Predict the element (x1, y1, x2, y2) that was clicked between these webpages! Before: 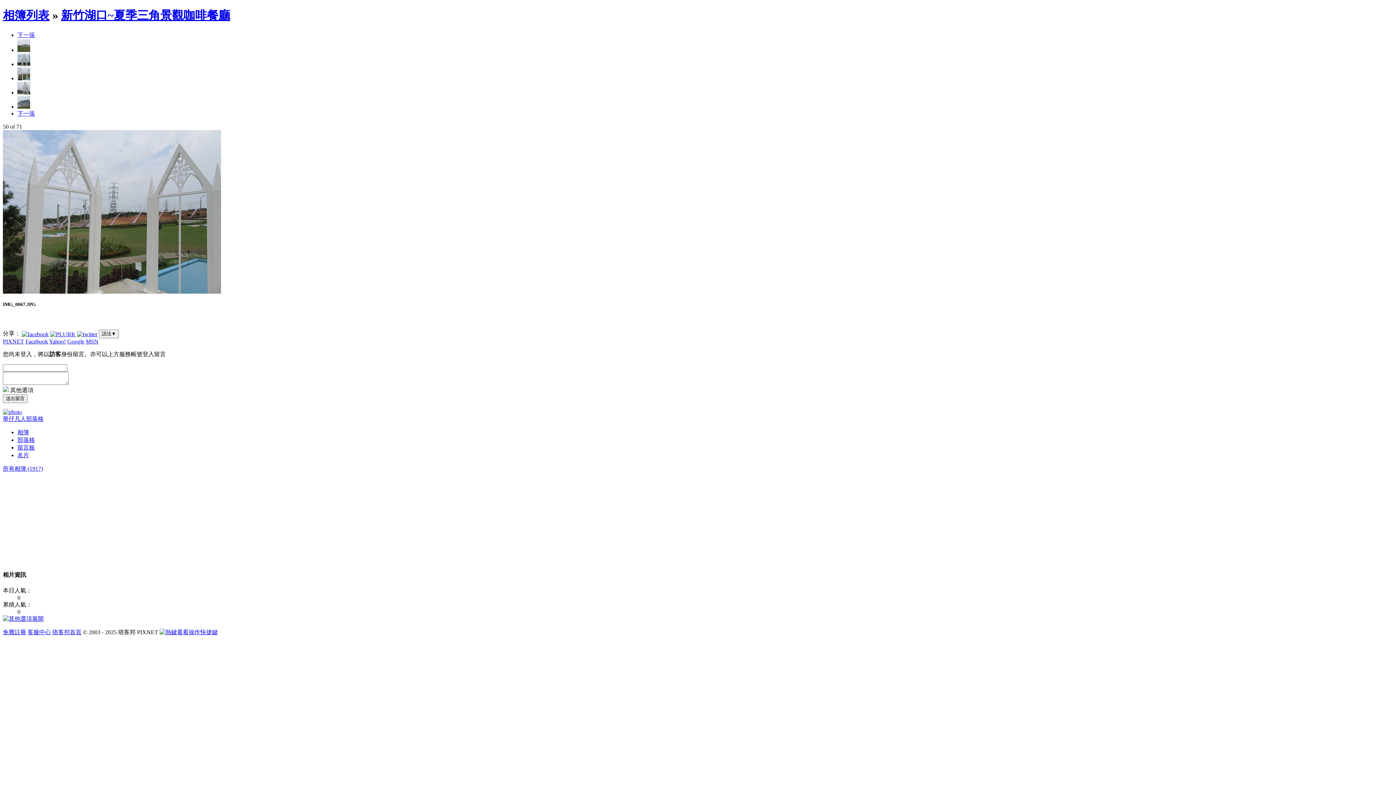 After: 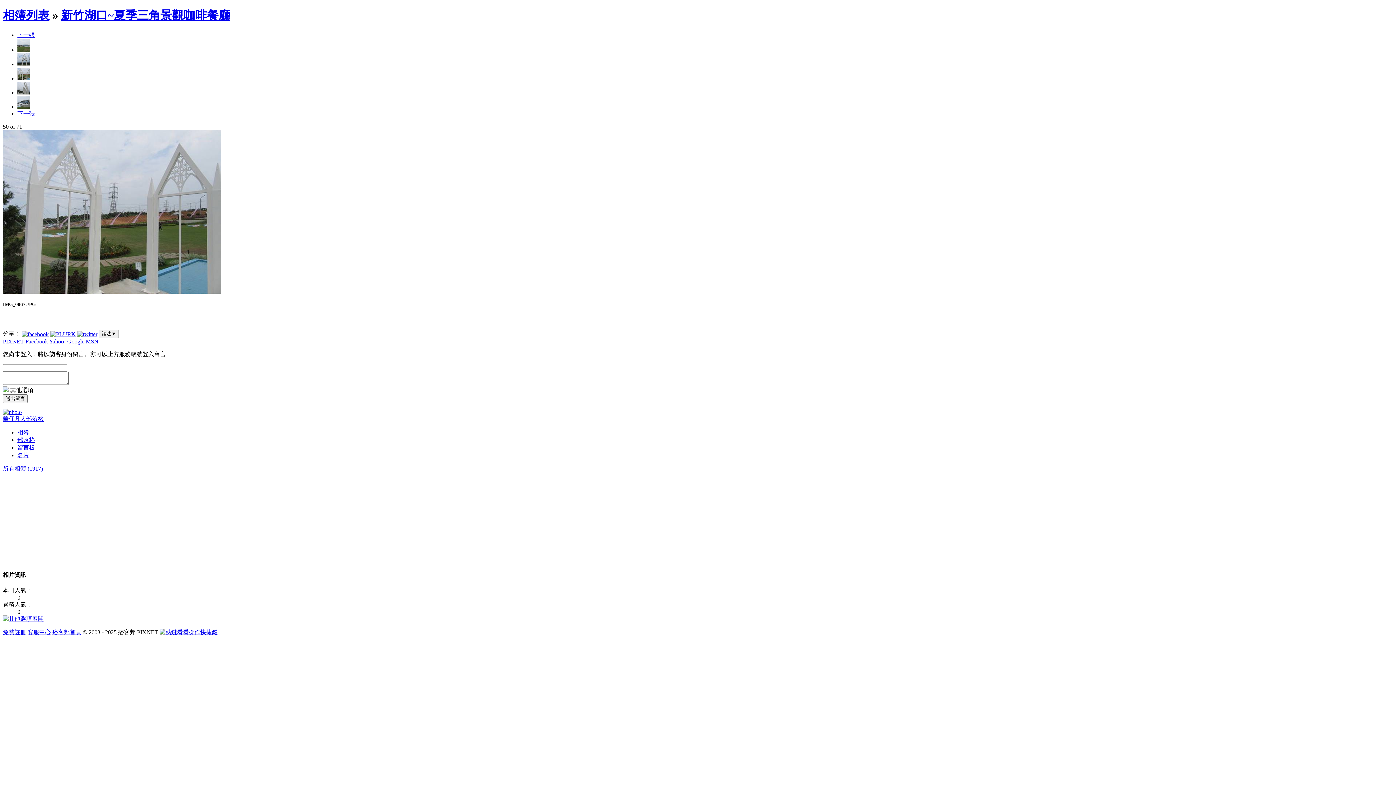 Action: bbox: (21, 330, 48, 336)